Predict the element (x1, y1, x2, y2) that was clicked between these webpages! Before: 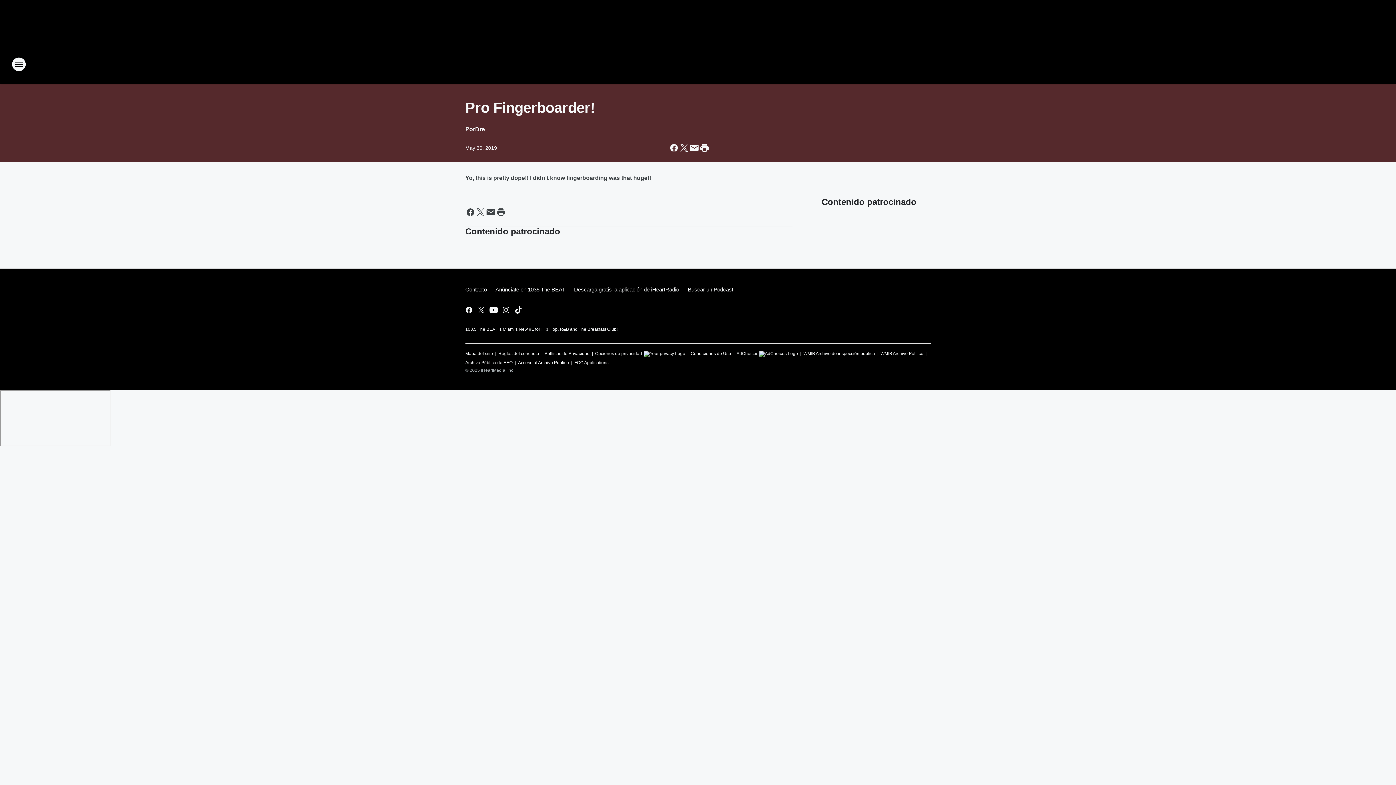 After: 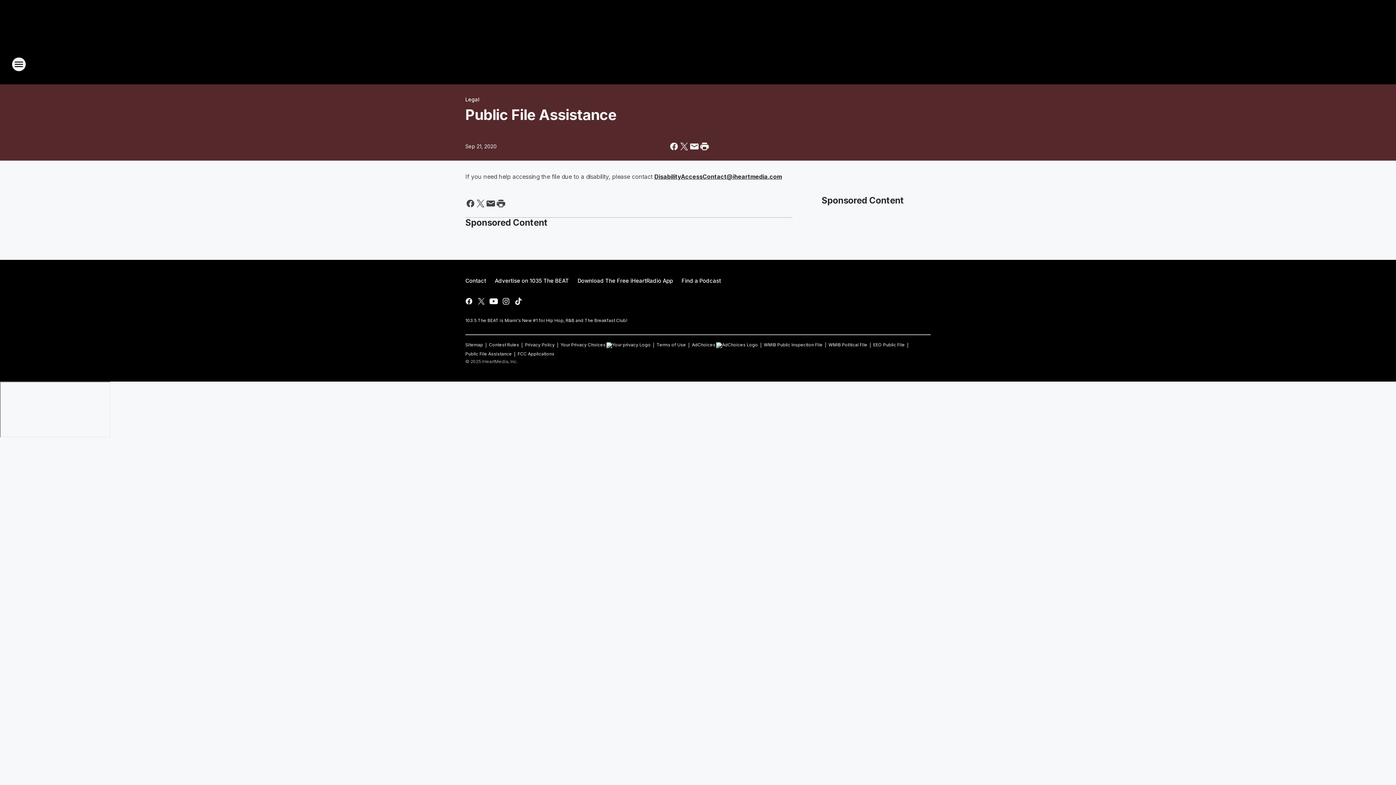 Action: bbox: (518, 357, 569, 366) label: Acceso al Archivo Público